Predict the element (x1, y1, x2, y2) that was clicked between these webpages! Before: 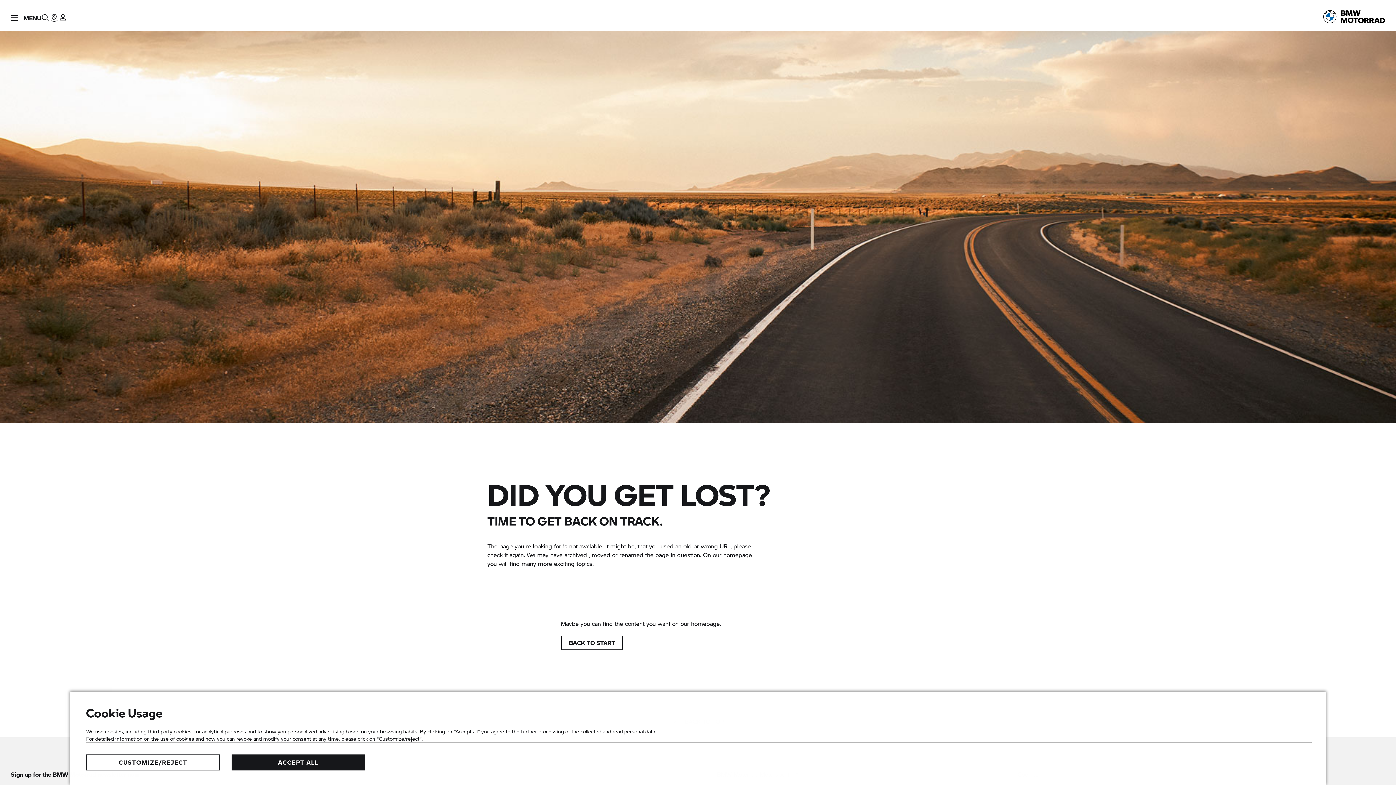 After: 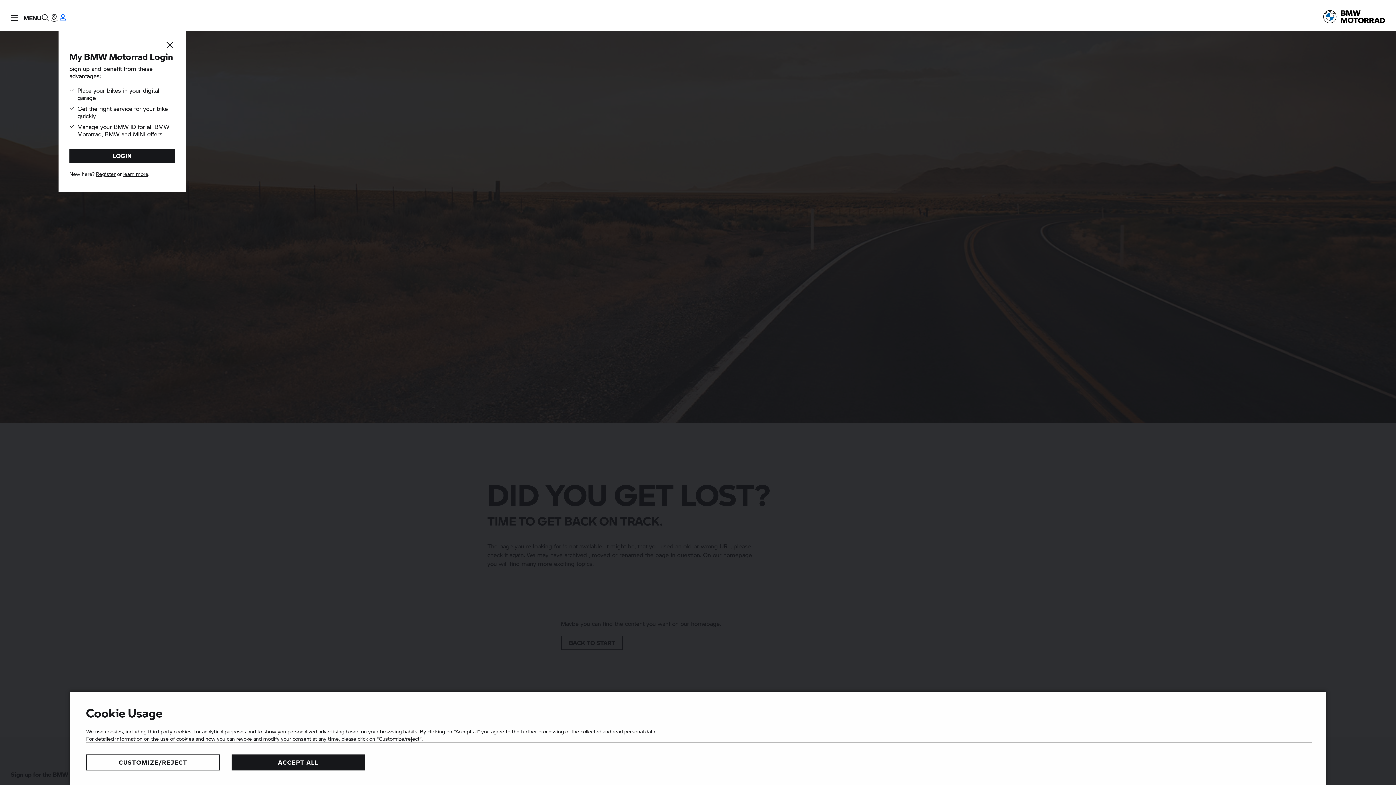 Action: label: Login bbox: (58, 0, 67, 30)